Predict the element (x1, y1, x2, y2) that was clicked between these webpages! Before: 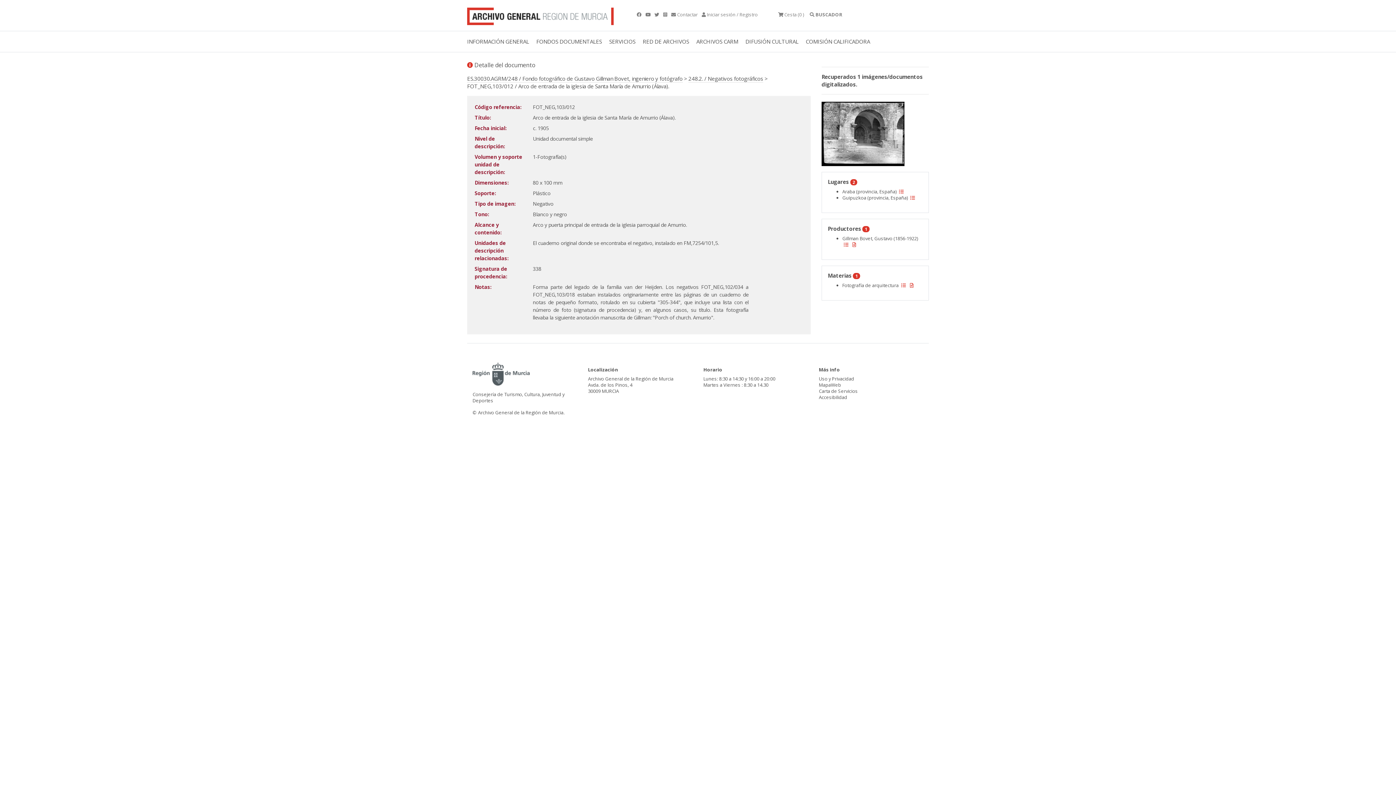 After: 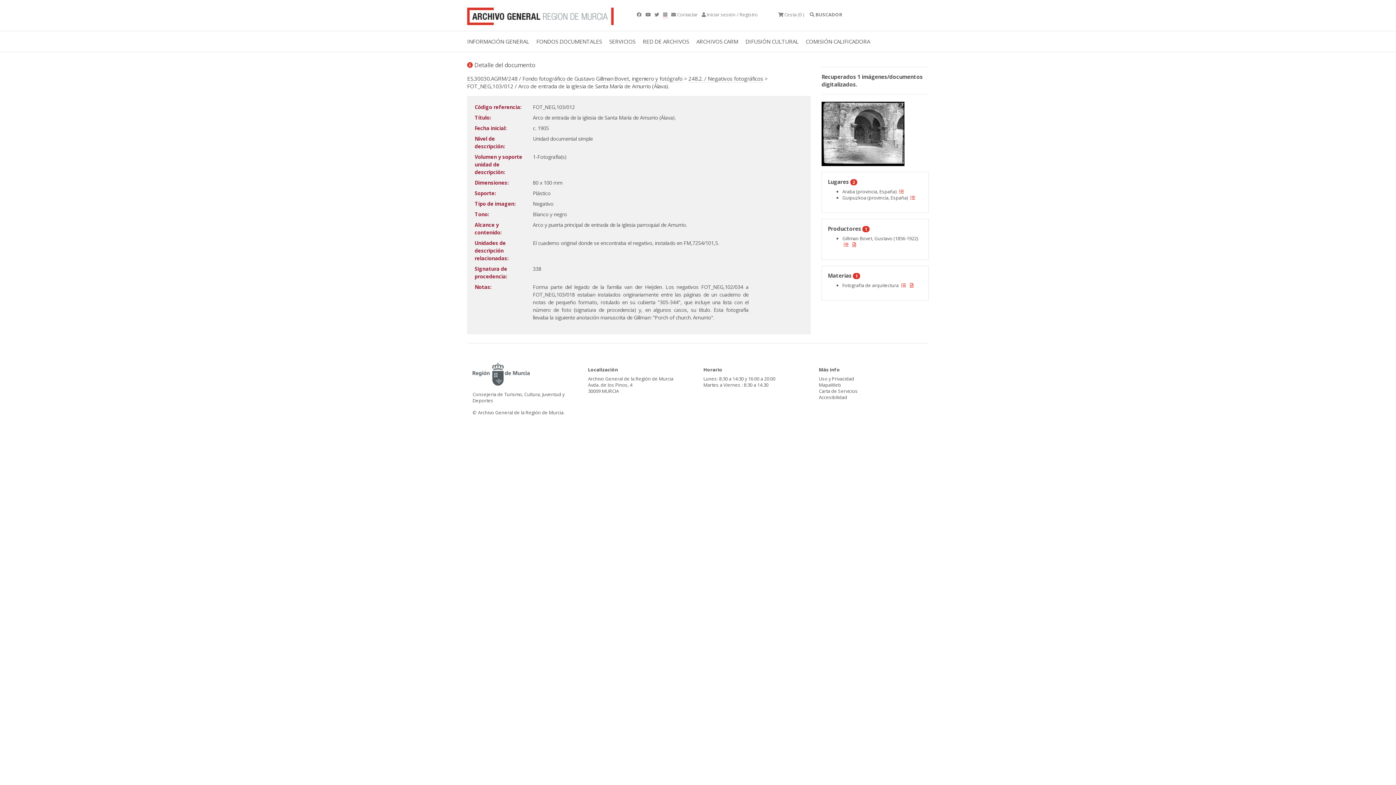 Action: bbox: (663, 11, 668, 17) label:  